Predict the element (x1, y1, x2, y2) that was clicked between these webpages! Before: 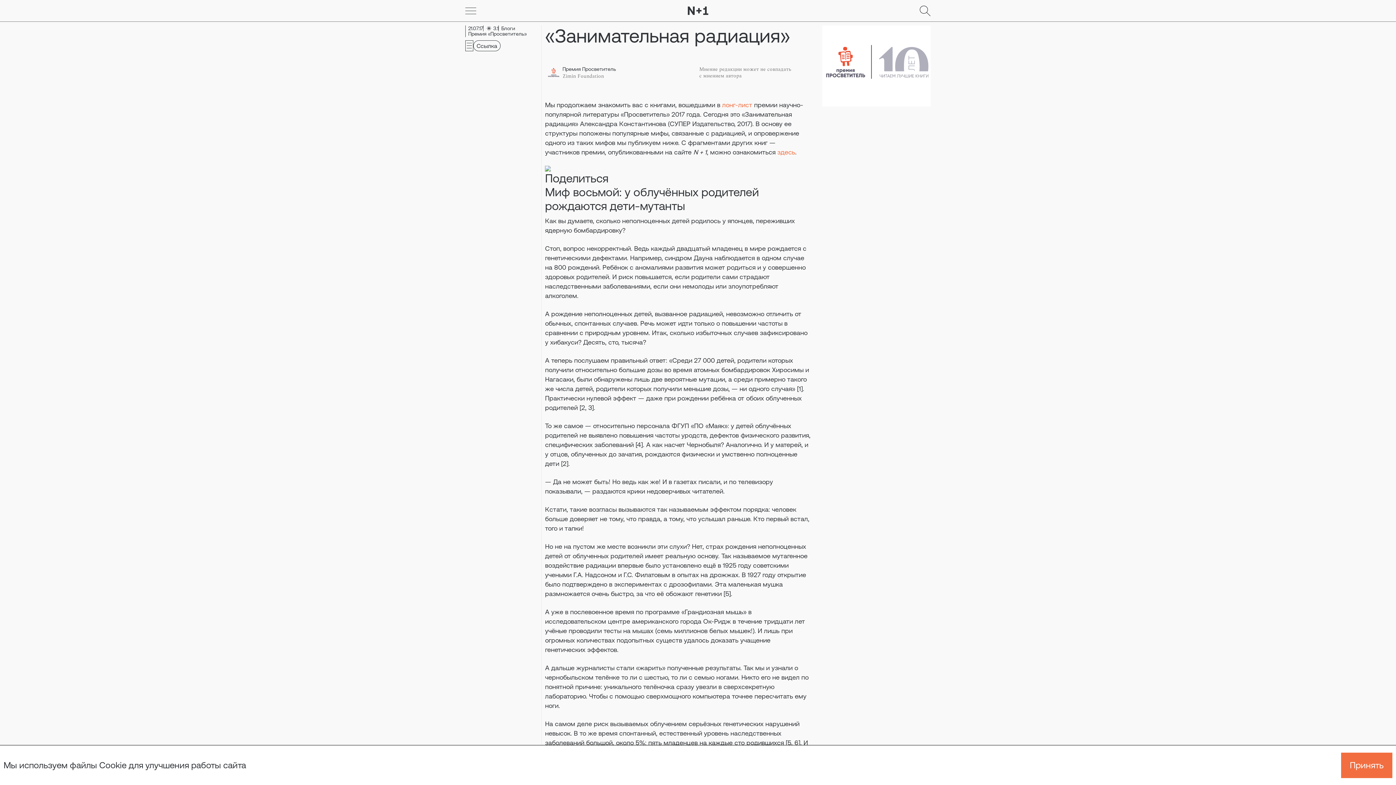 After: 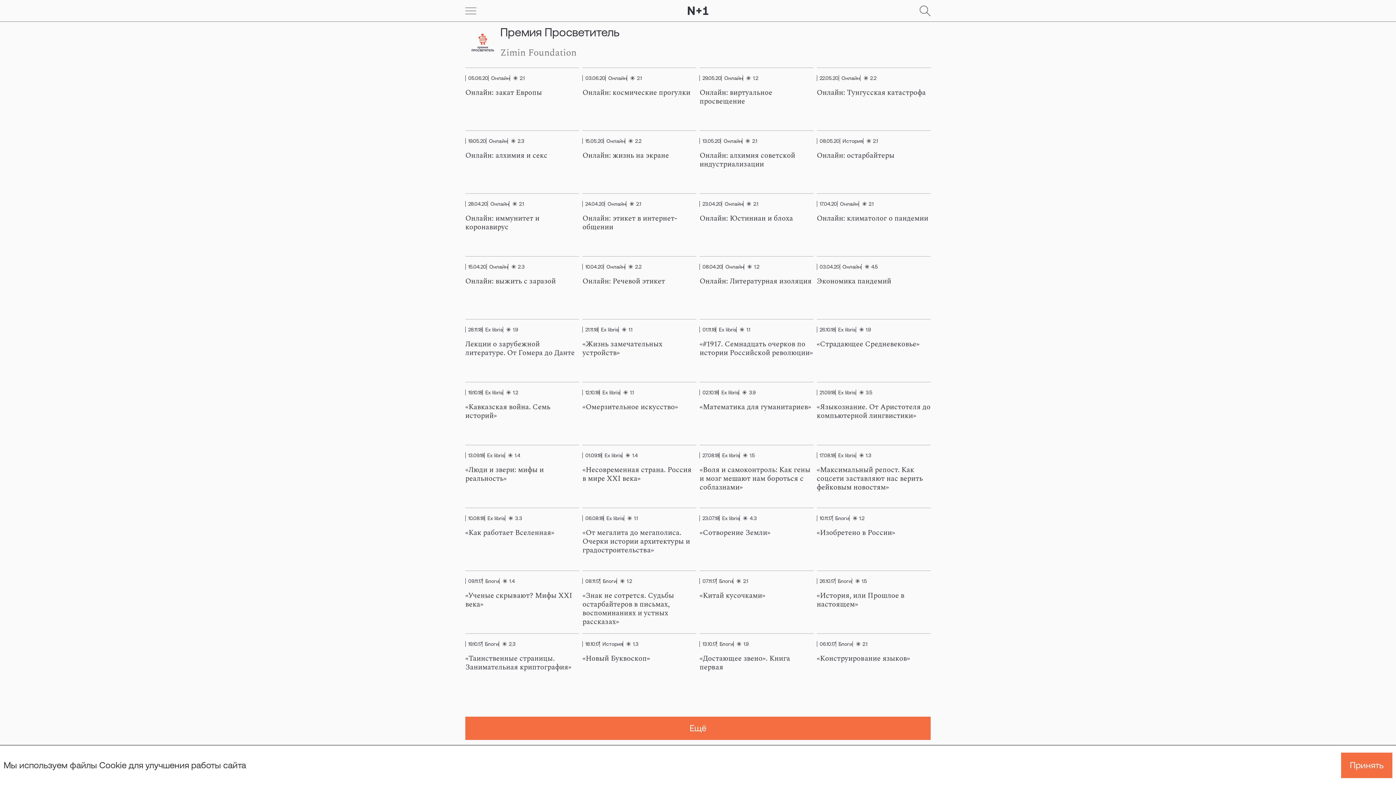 Action: bbox: (545, 64, 562, 81)